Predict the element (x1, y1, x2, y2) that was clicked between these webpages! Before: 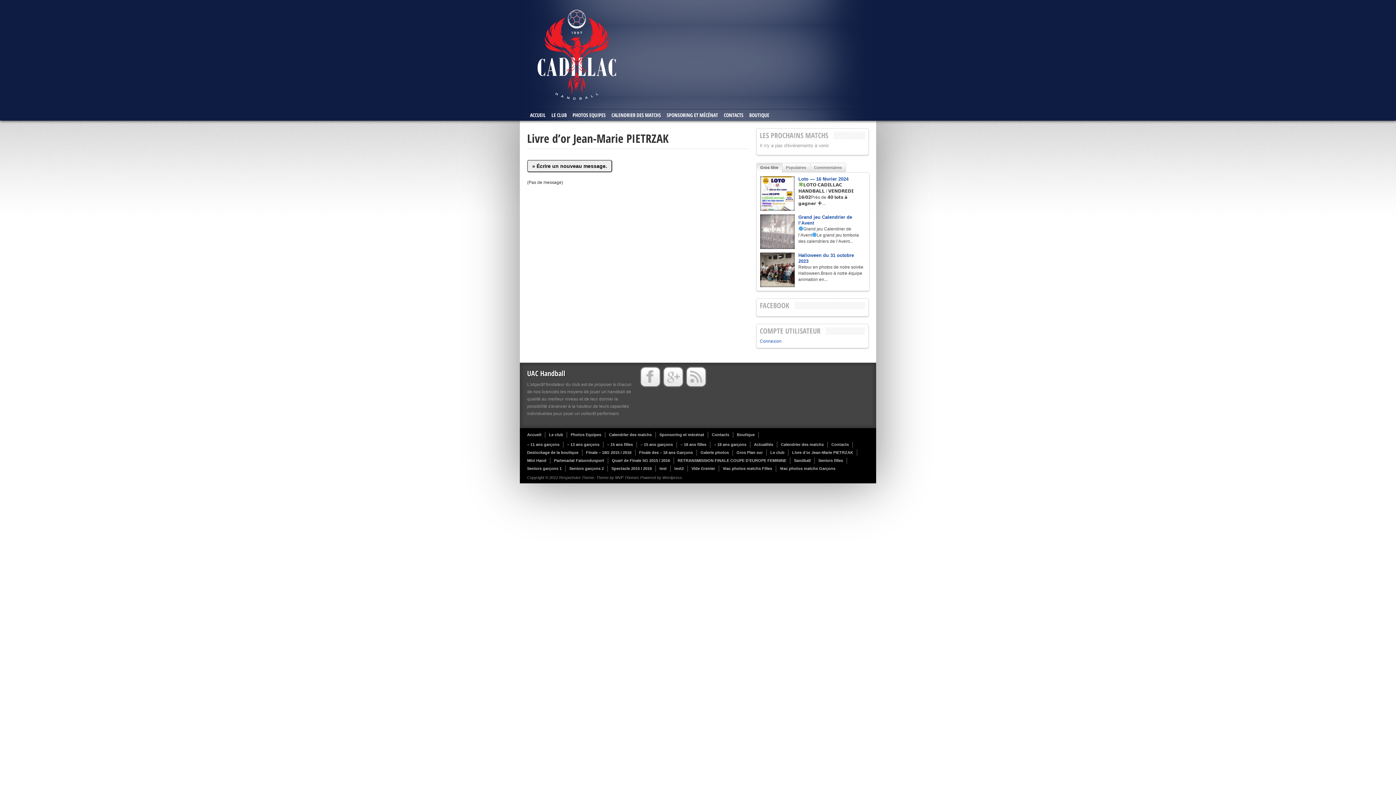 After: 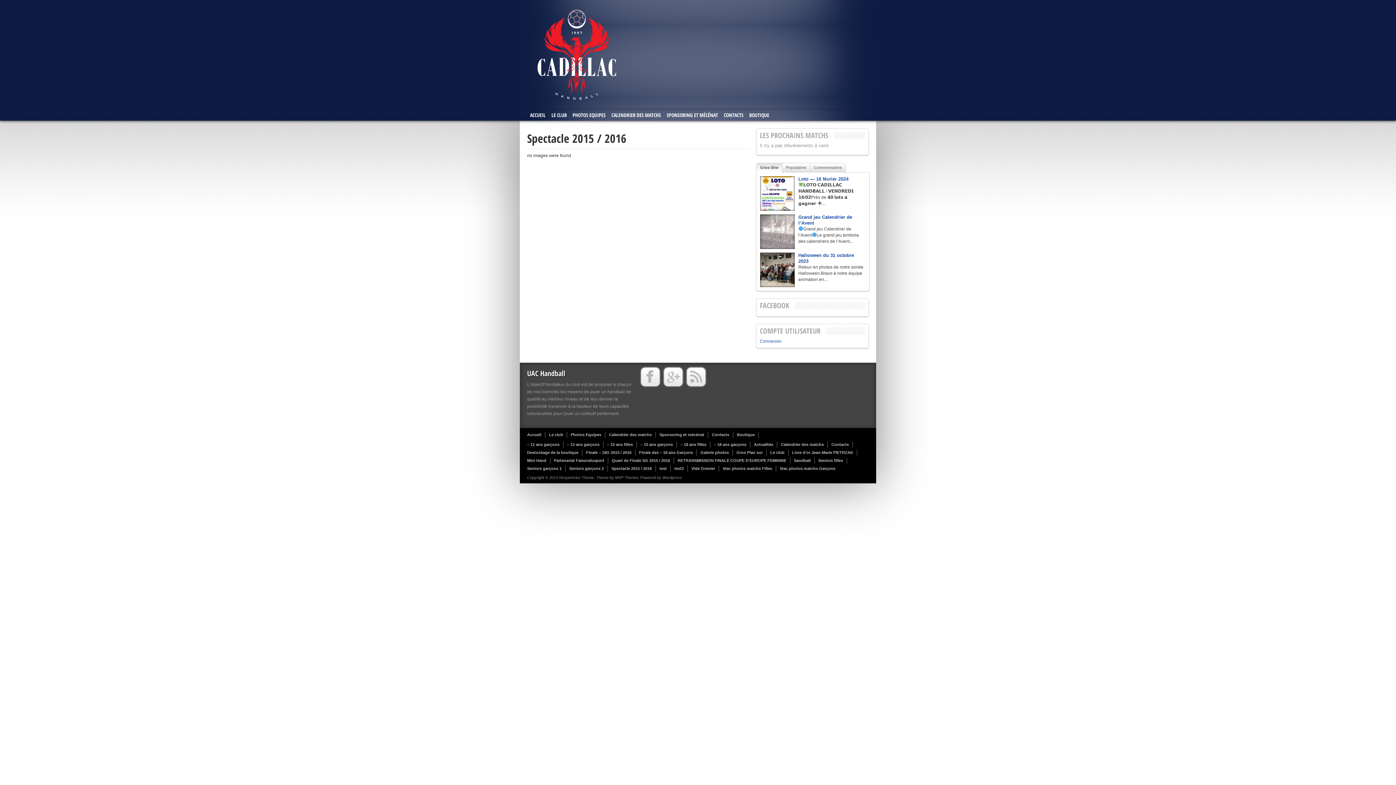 Action: label: Spectacle 2015 / 2016 bbox: (611, 483, 652, 487)